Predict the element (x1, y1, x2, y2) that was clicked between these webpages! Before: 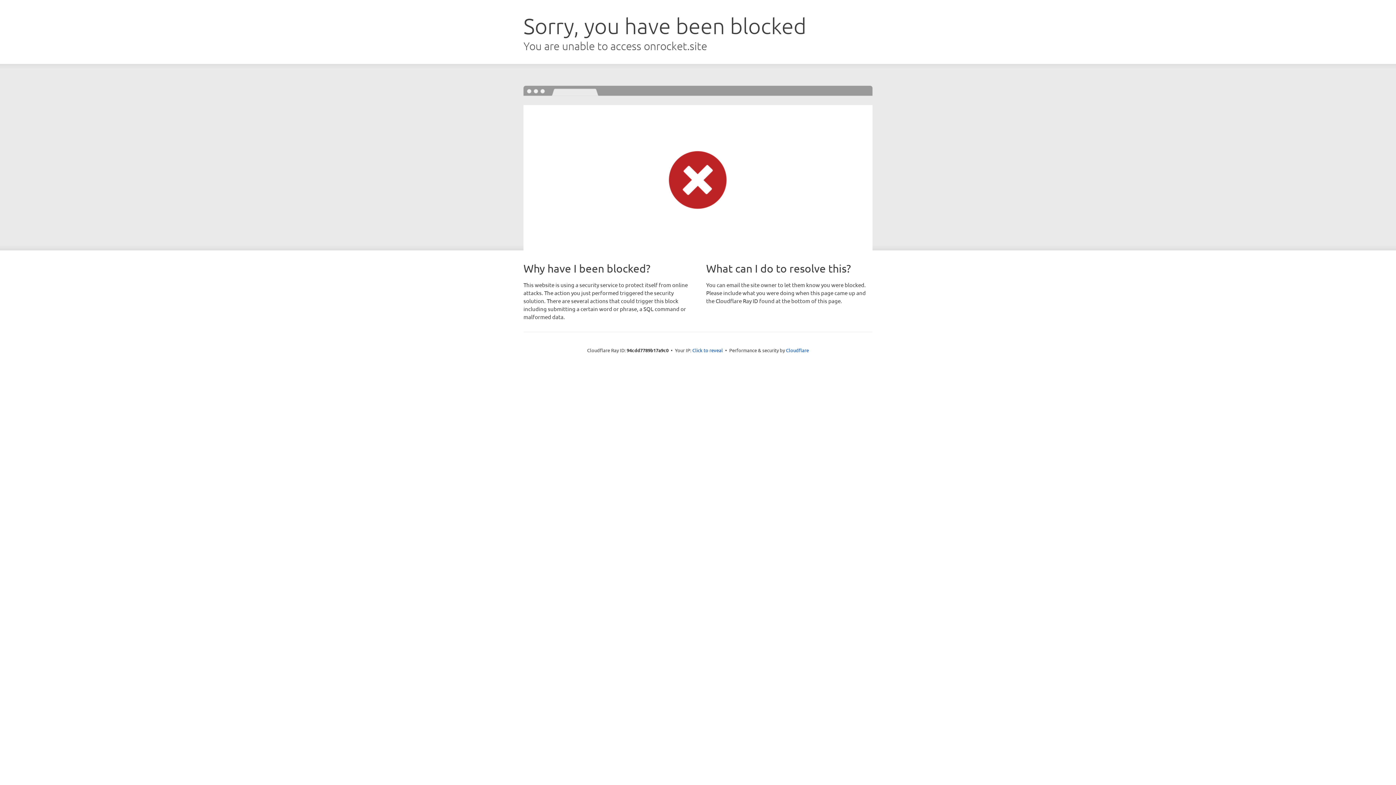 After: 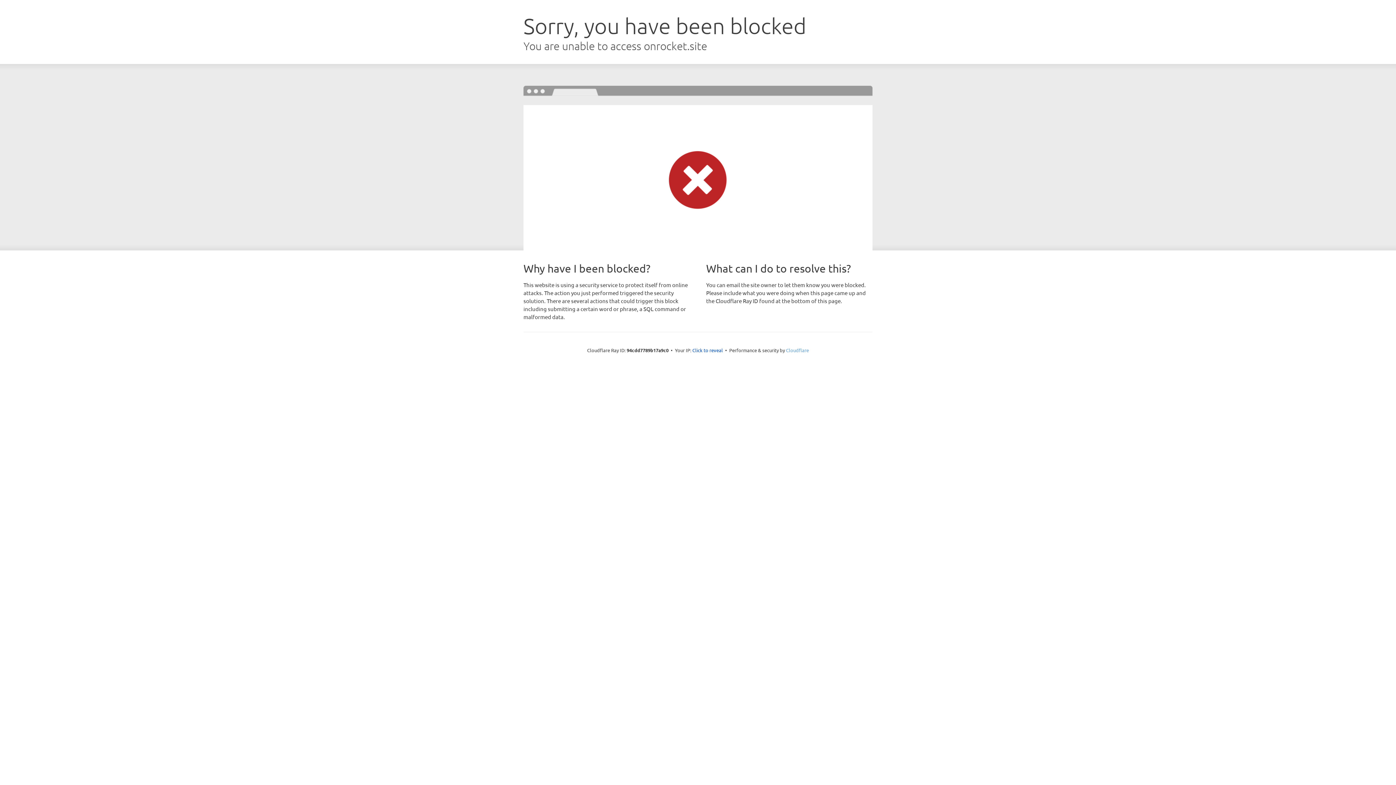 Action: label: Cloudflare bbox: (786, 347, 809, 353)